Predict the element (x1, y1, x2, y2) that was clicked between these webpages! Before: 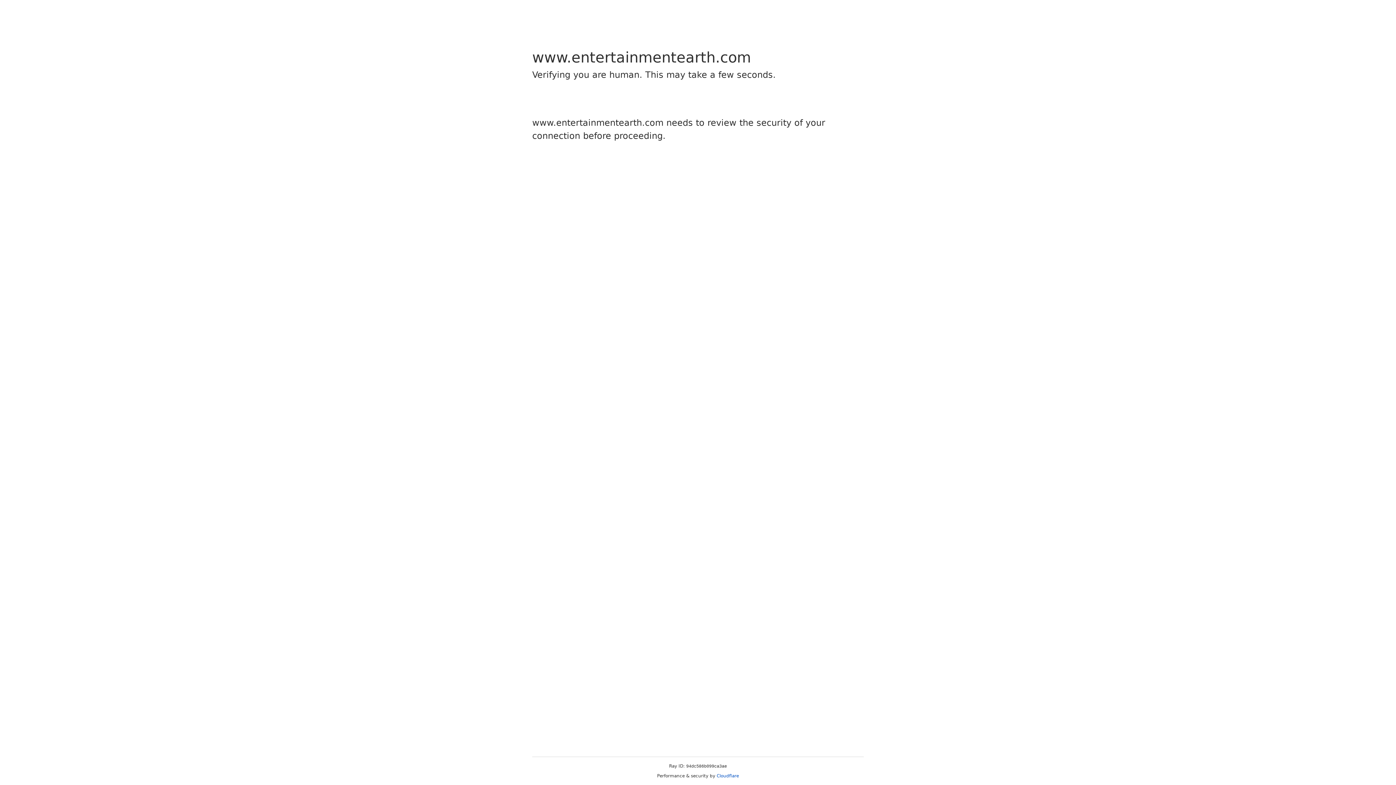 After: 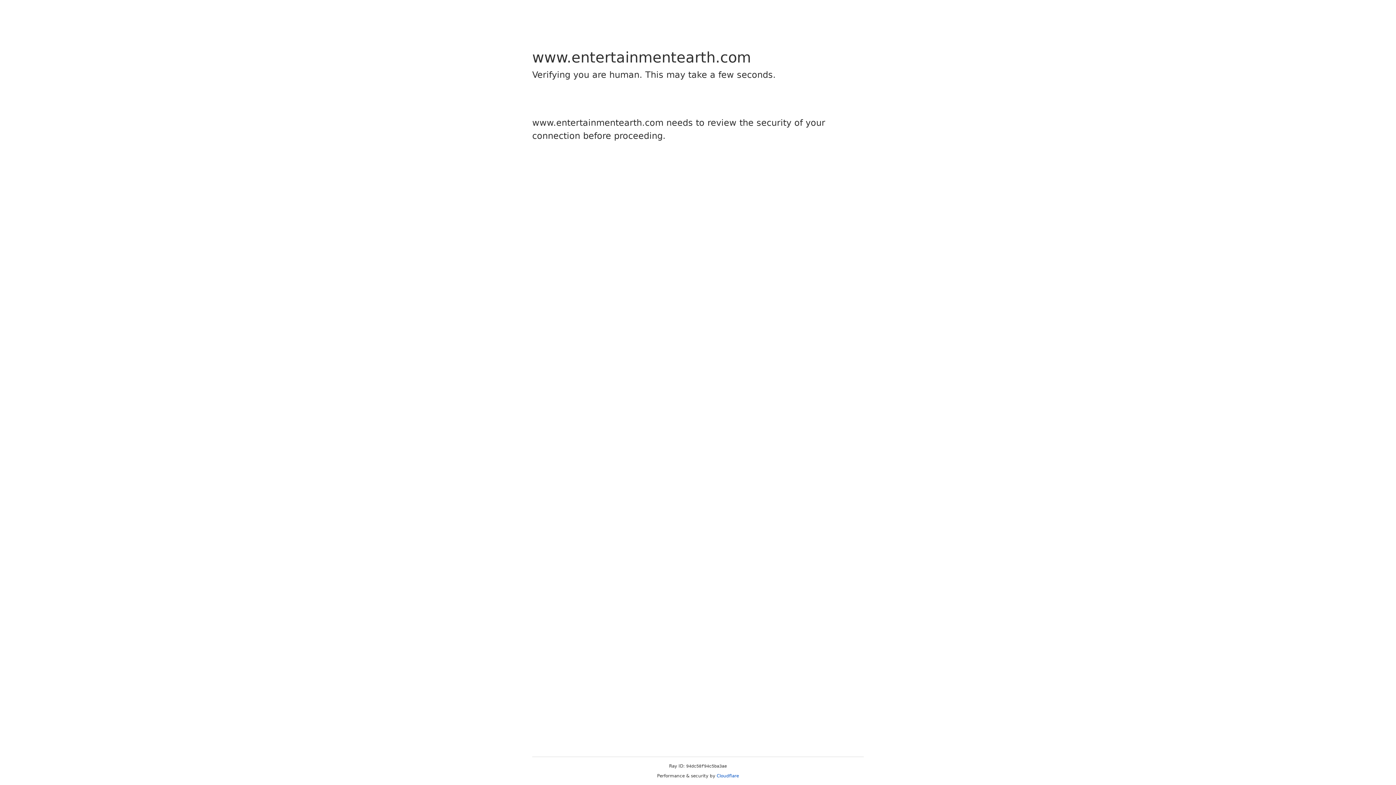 Action: label: Cloudflare bbox: (716, 773, 739, 778)